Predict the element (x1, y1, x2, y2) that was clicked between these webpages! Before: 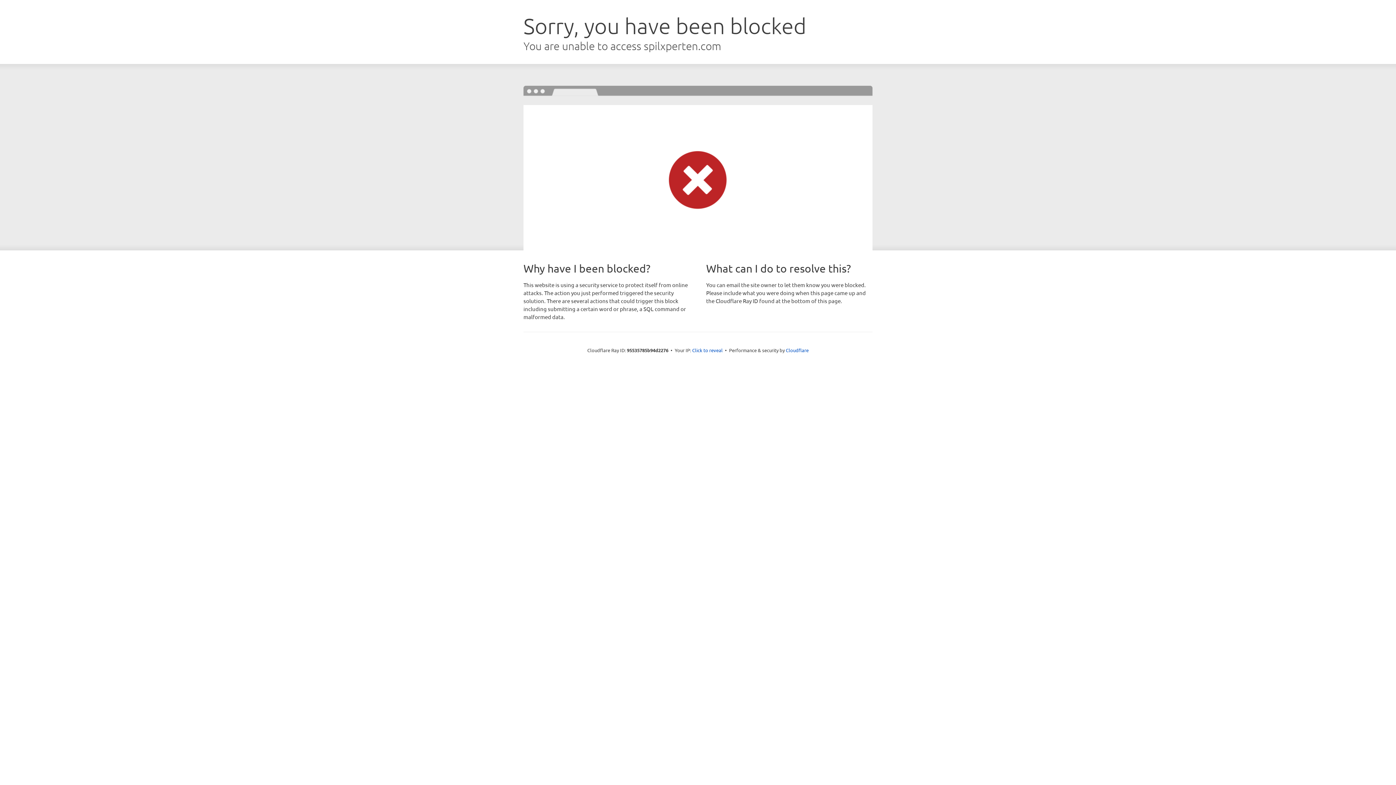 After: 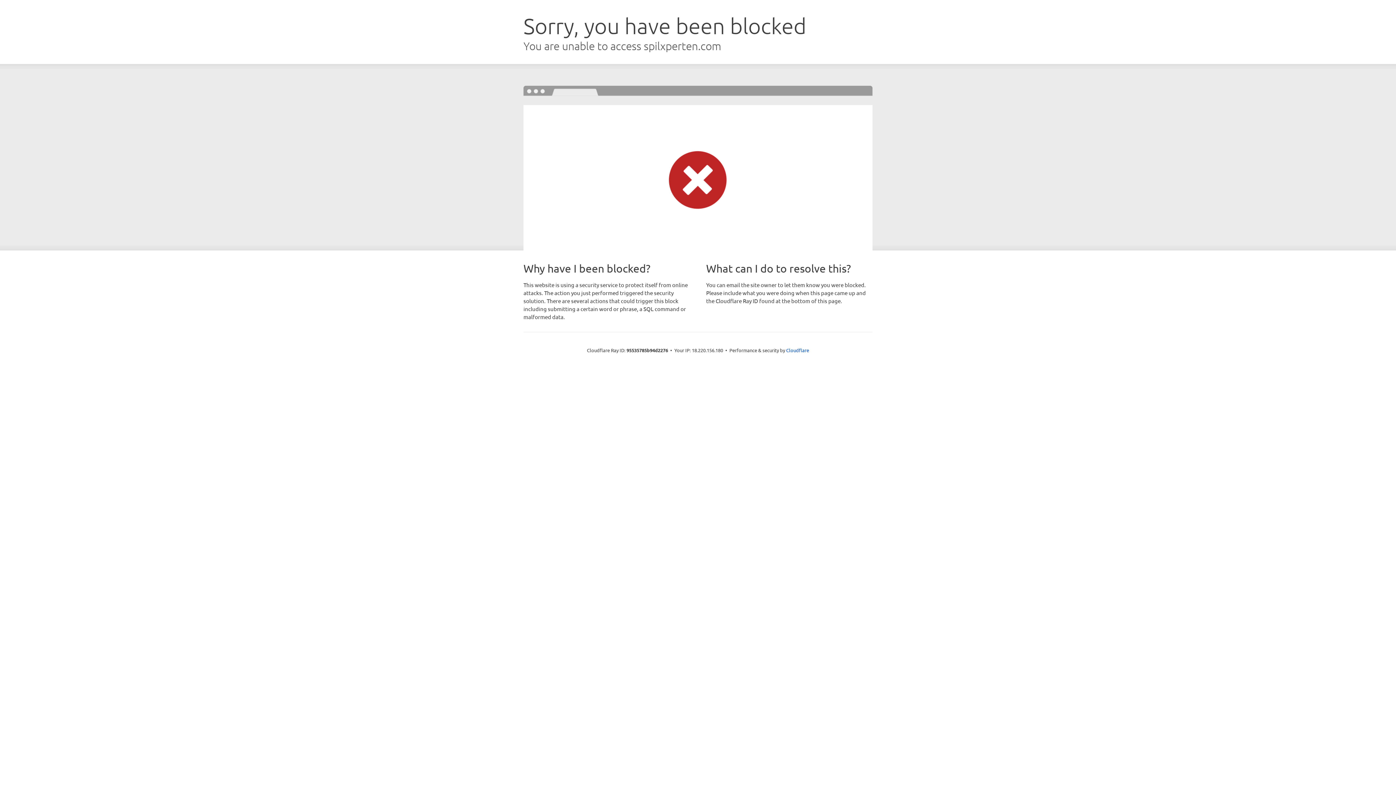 Action: label: Click to reveal bbox: (692, 346, 722, 353)